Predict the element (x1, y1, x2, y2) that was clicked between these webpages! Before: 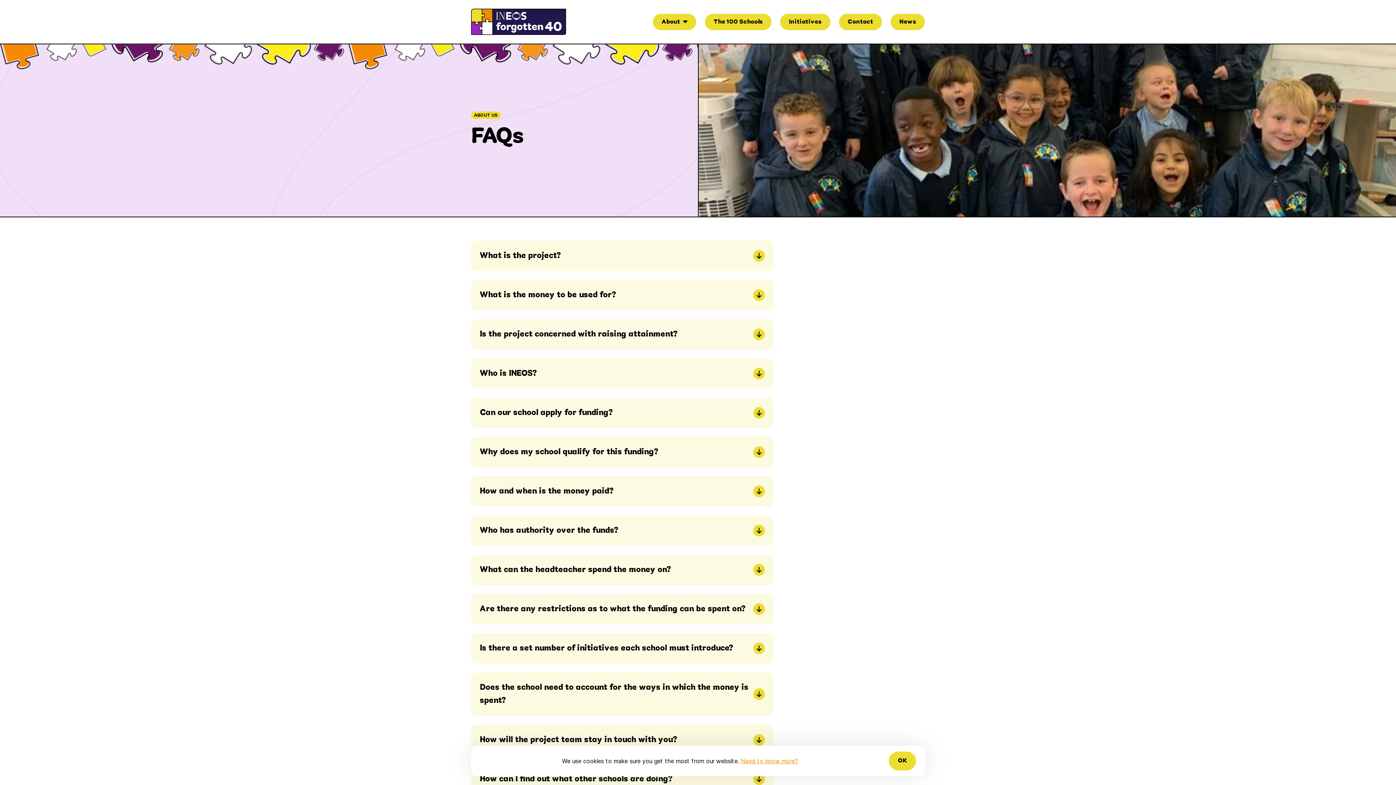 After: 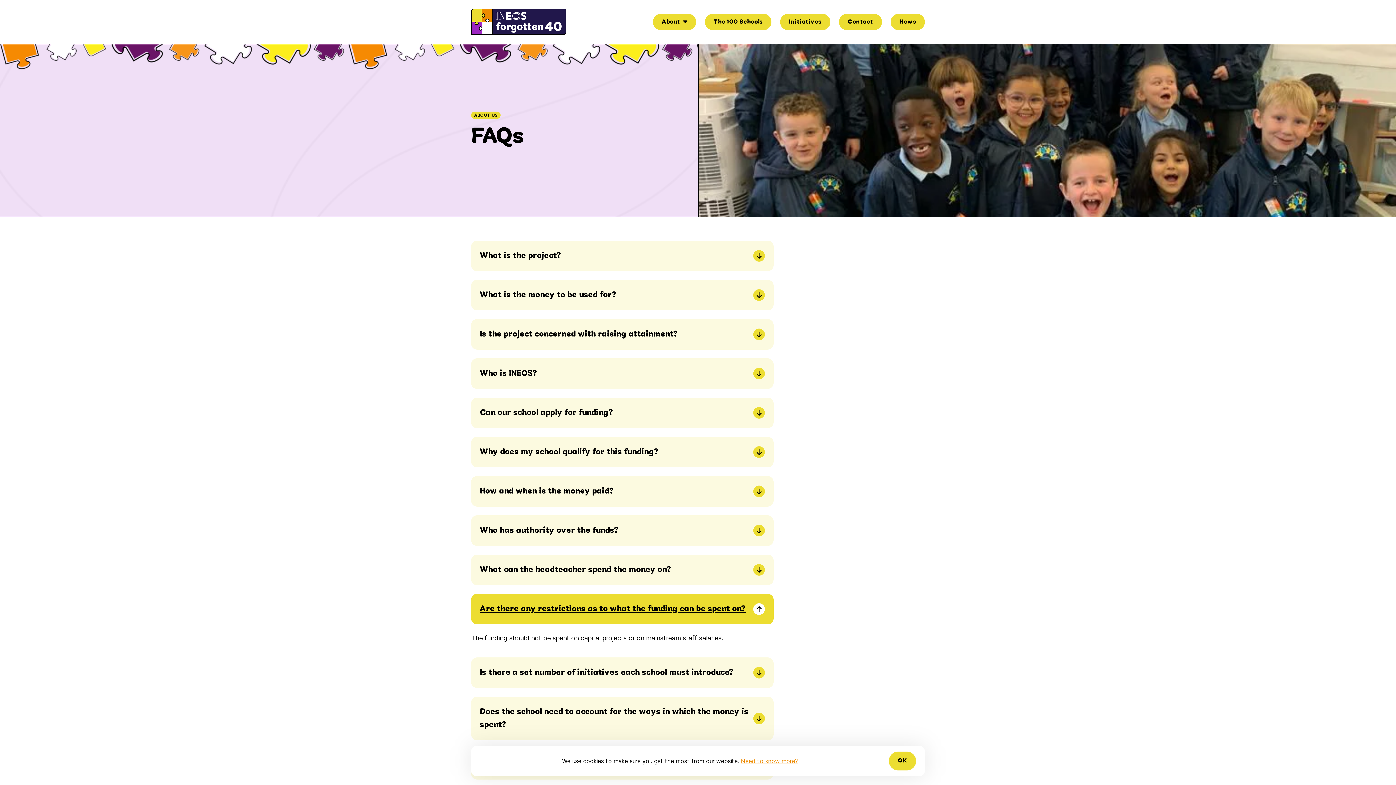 Action: bbox: (471, 594, 773, 624) label: Are there any restrictions as to what the funding can be spent on?